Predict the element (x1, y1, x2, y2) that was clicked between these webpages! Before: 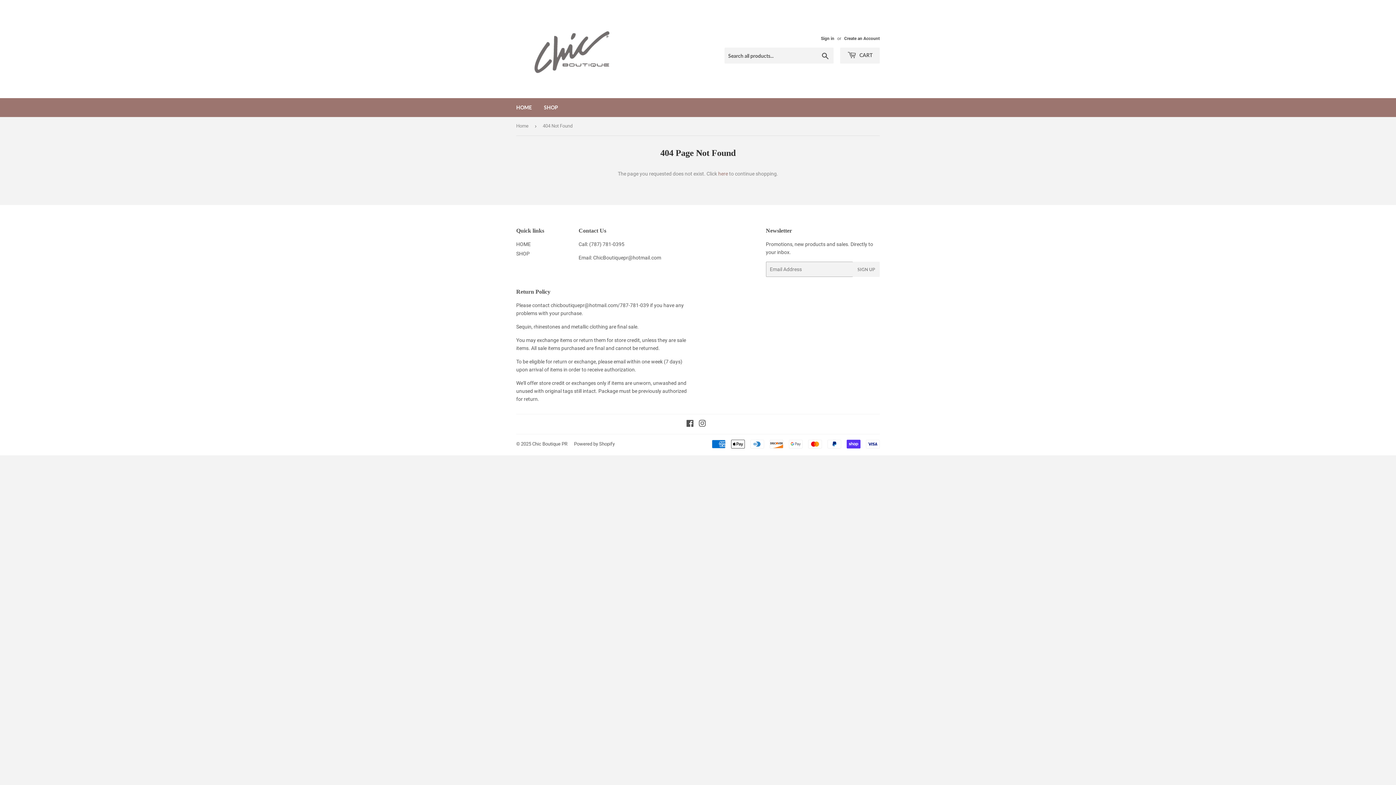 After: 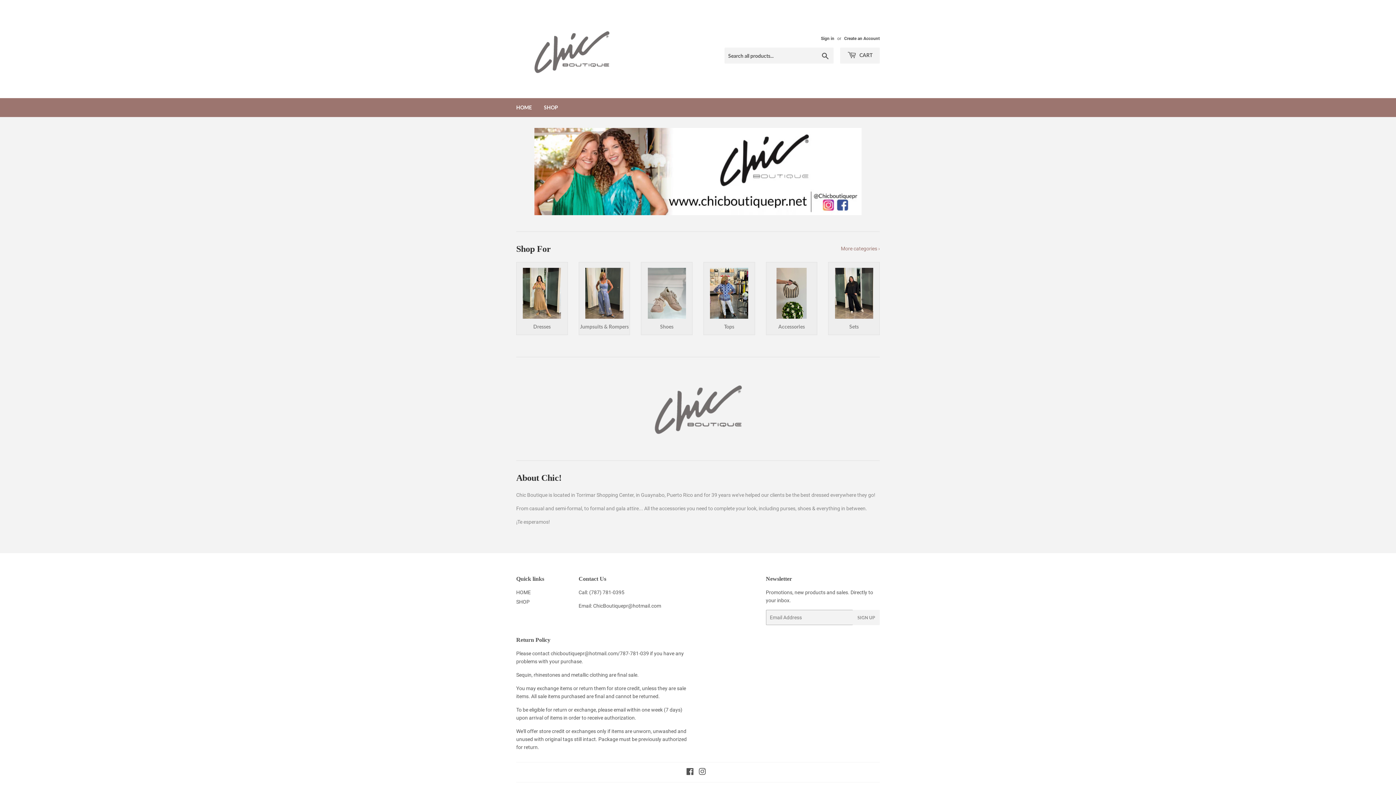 Action: label: HOME bbox: (516, 241, 530, 247)